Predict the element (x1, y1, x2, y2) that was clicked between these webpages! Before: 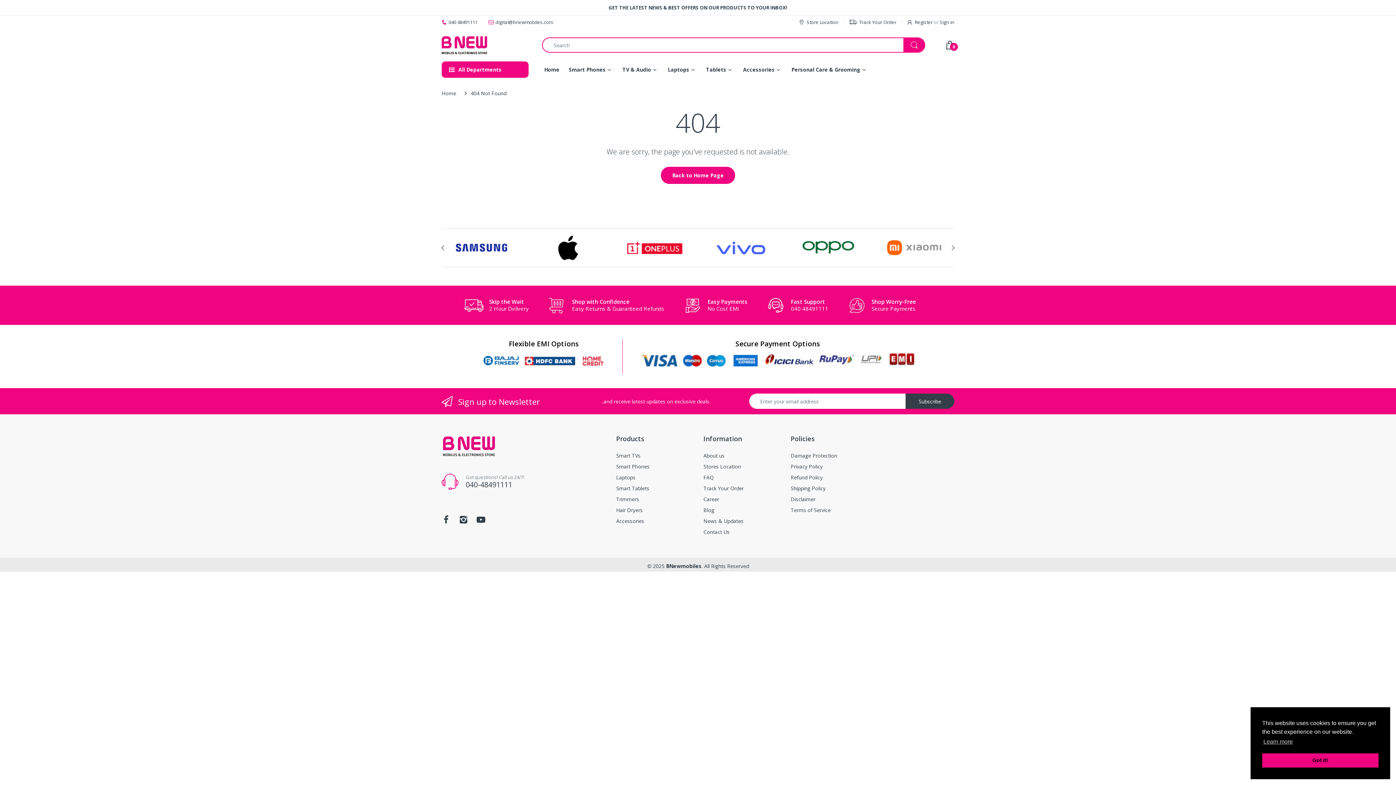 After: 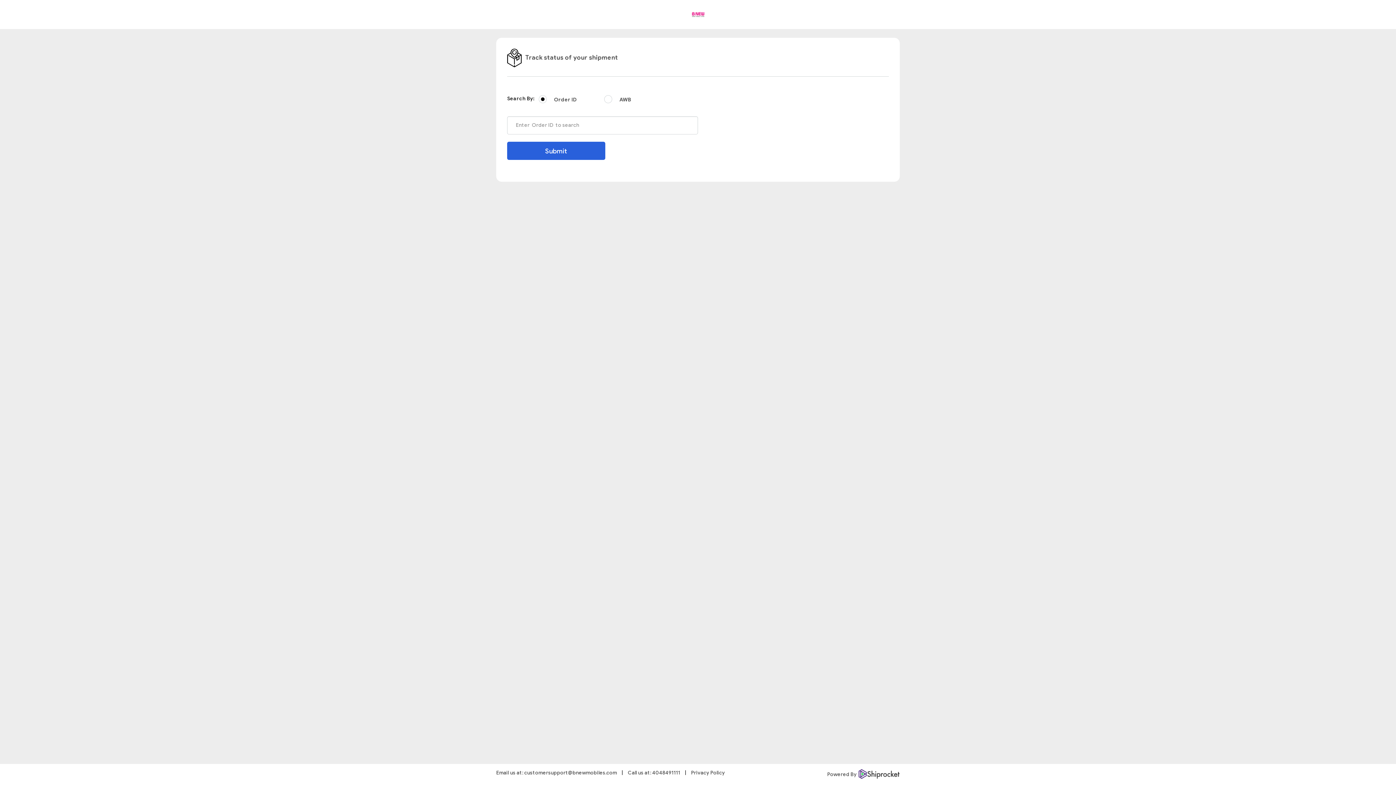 Action: bbox: (849, 17, 896, 27) label: Track Your Order